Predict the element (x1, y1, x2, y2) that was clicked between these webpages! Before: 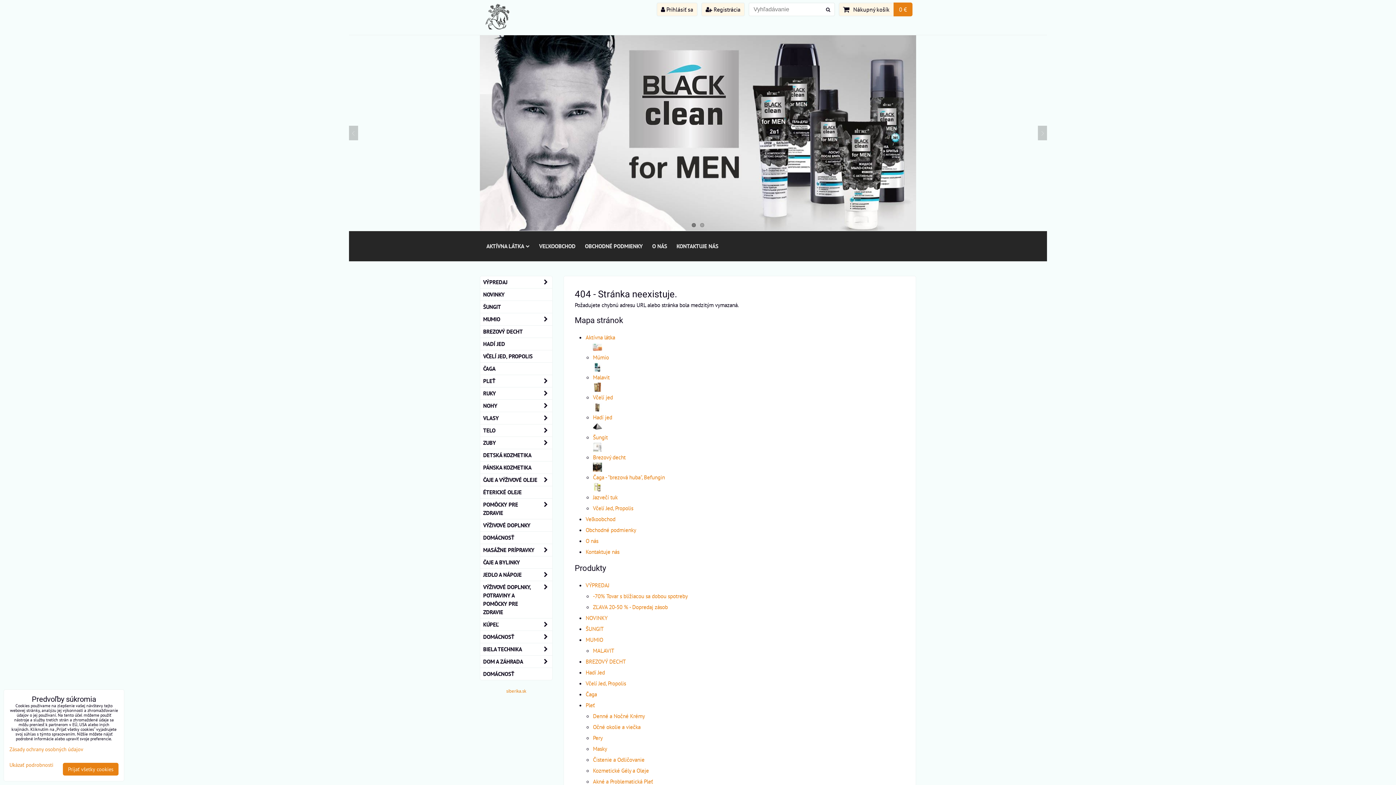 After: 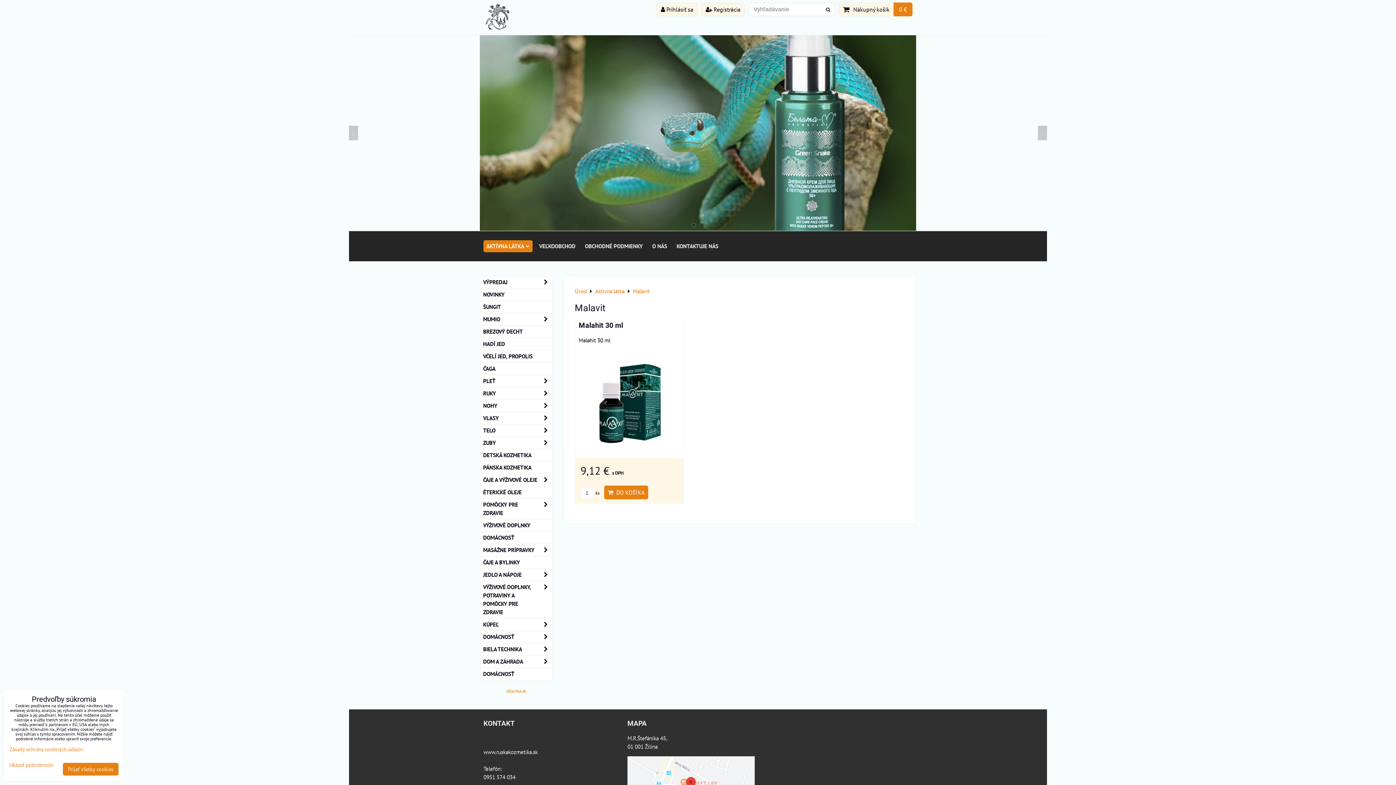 Action: label: Malavit bbox: (593, 373, 609, 381)